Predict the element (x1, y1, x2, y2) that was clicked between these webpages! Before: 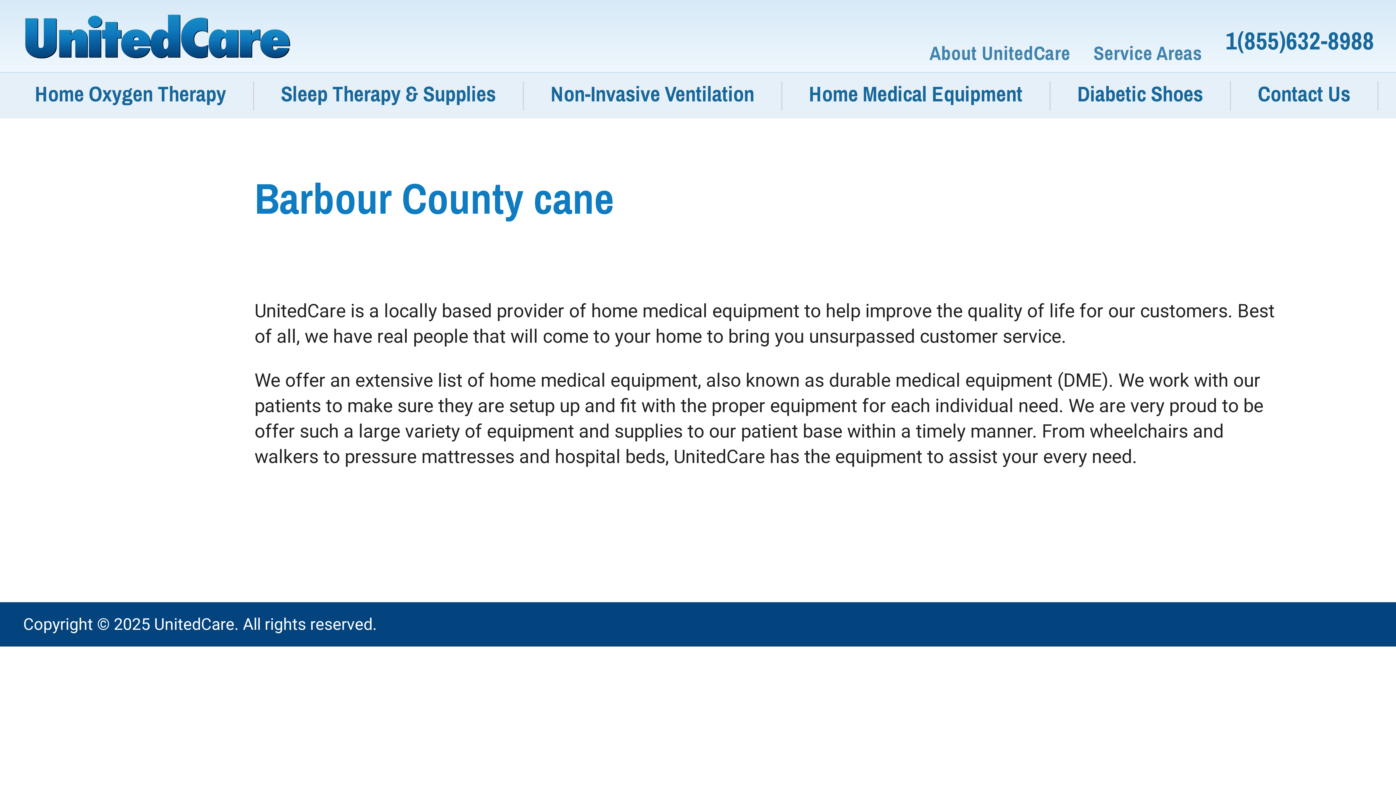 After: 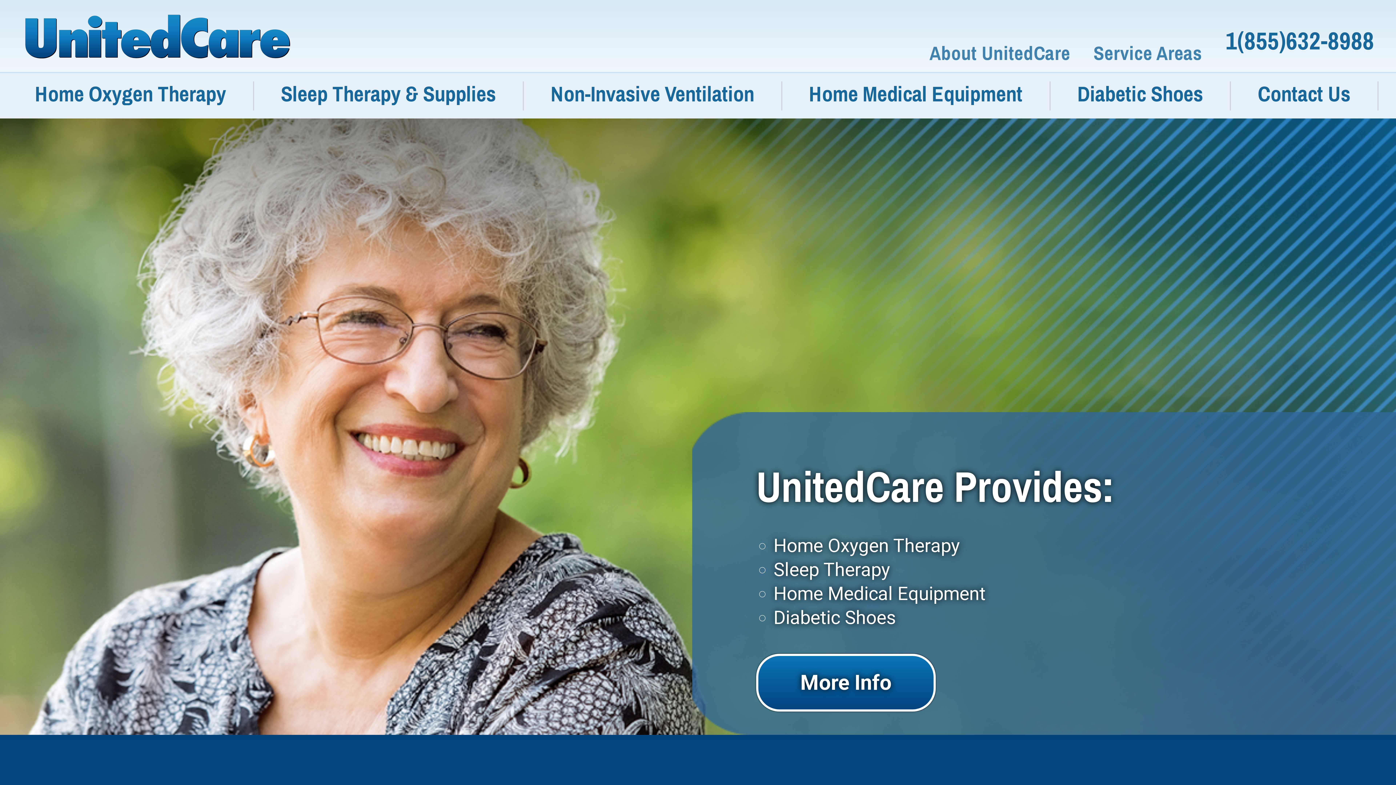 Action: bbox: (0, 14, 91, 26)